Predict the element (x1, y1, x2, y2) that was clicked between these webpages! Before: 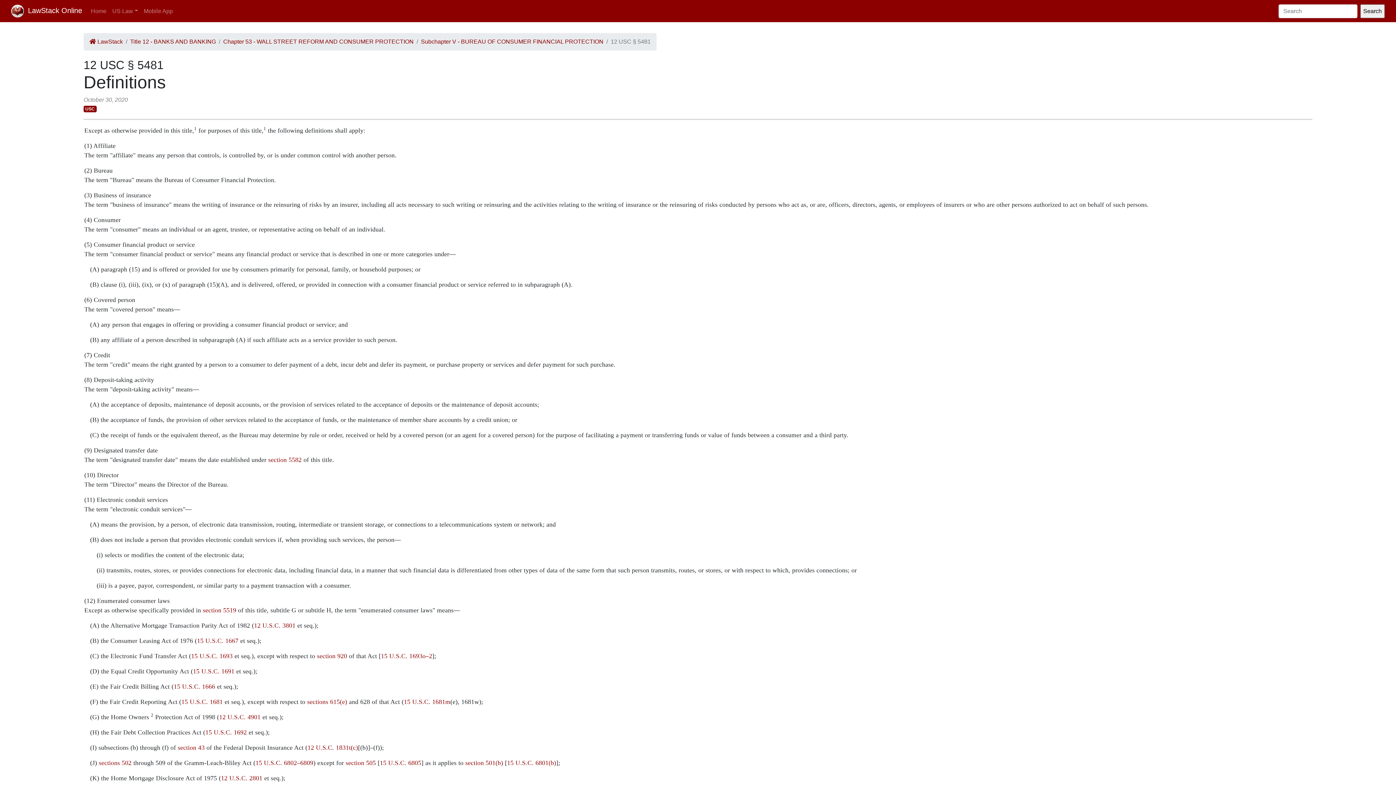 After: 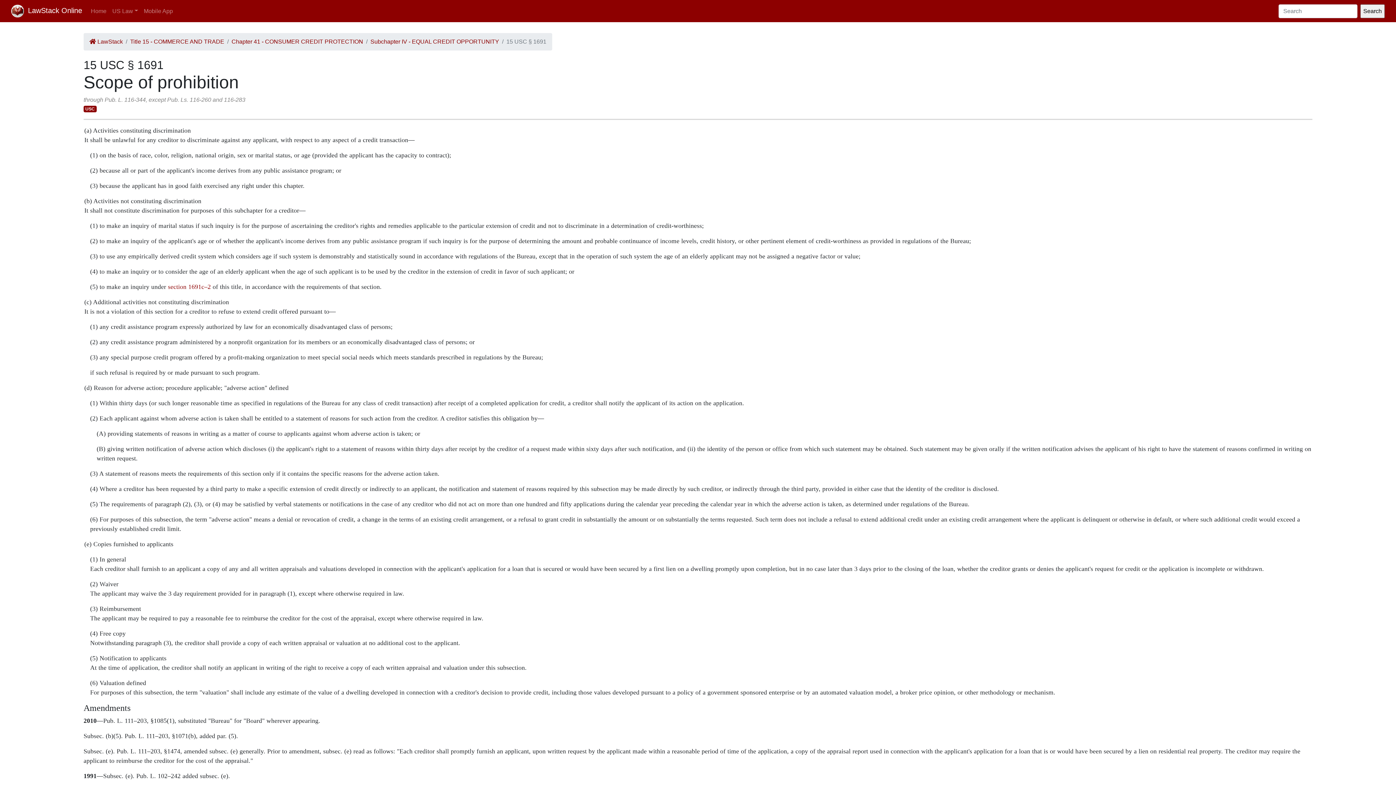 Action: label: 15 U.S.C. 1691 bbox: (193, 668, 234, 675)